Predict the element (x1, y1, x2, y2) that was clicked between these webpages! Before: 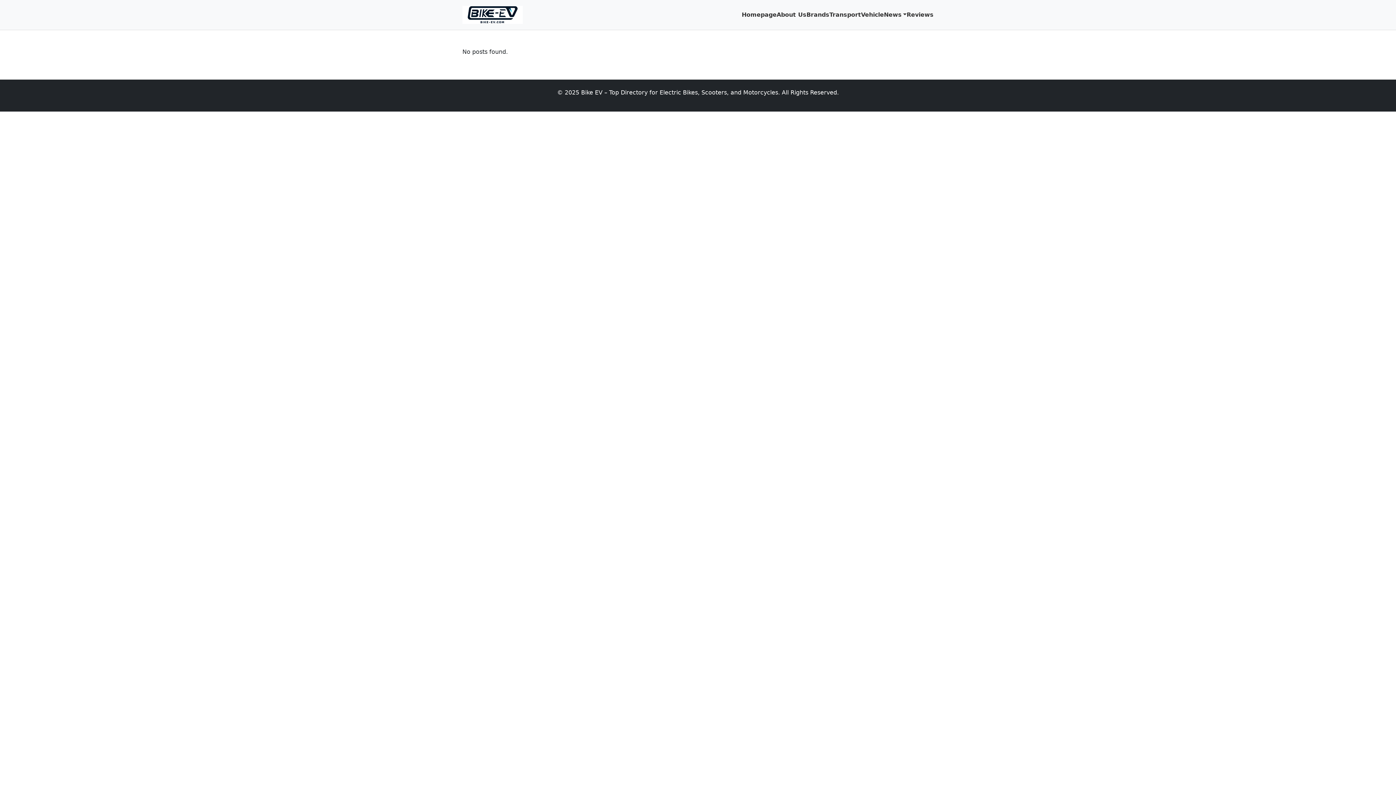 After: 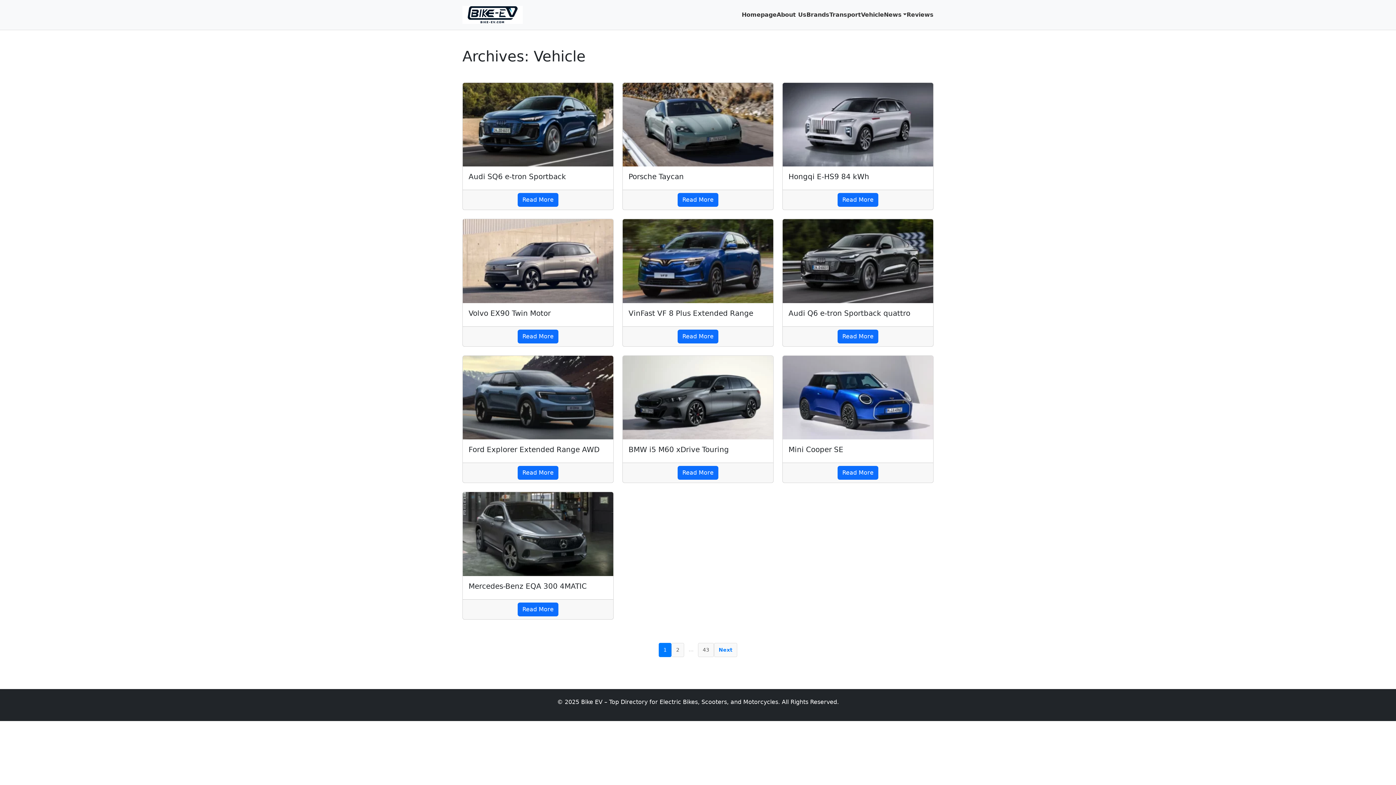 Action: bbox: (861, 10, 884, 19) label: Vehicle